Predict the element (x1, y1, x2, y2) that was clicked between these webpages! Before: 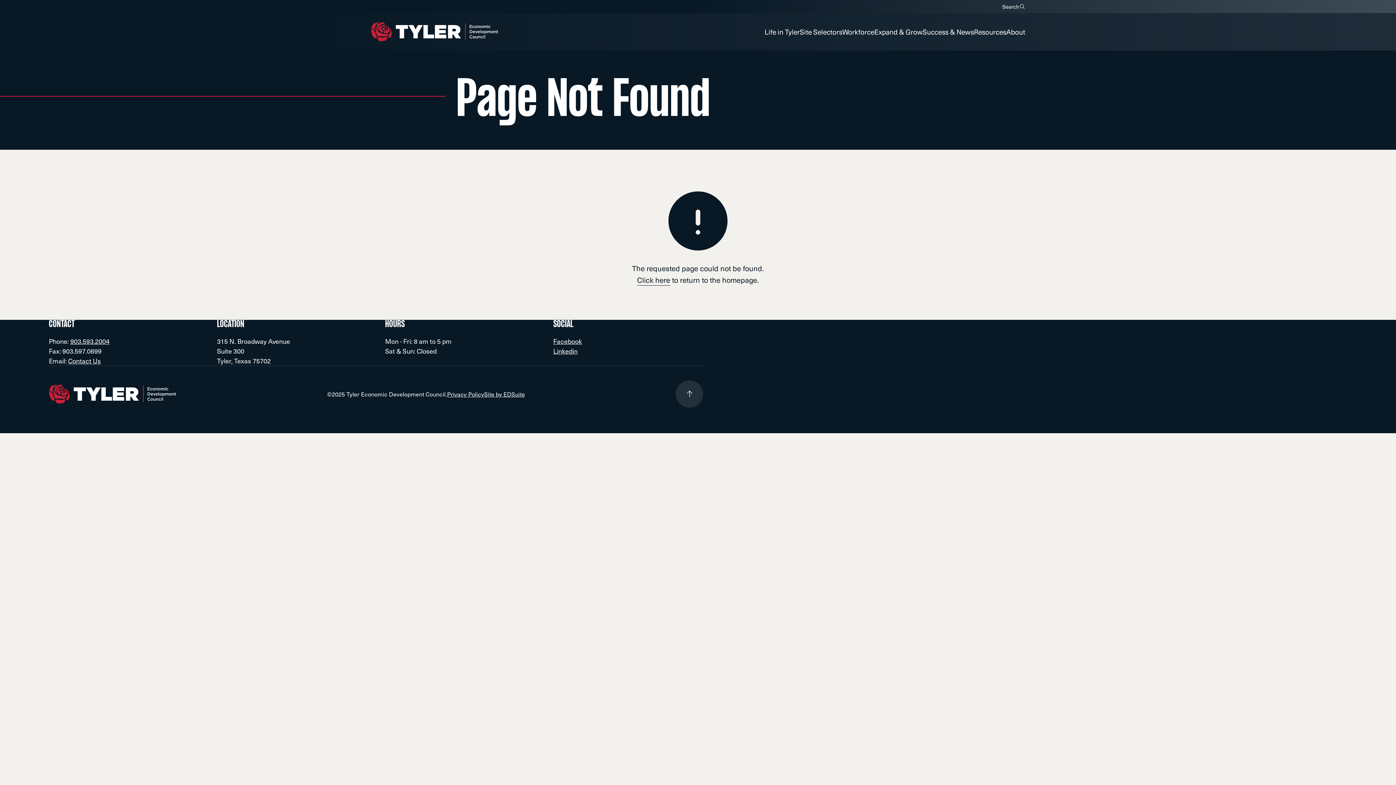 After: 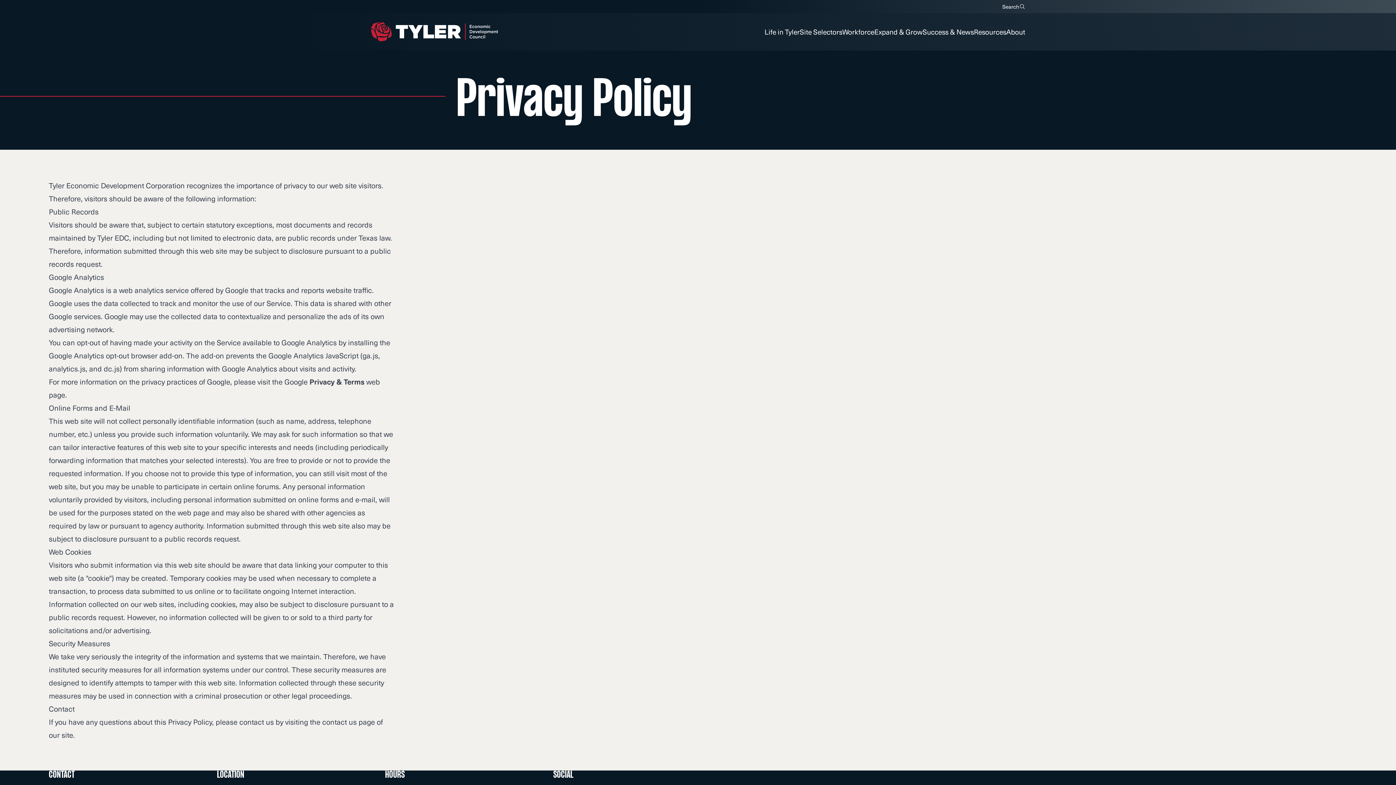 Action: label: Privacy Policy bbox: (447, 391, 484, 397)